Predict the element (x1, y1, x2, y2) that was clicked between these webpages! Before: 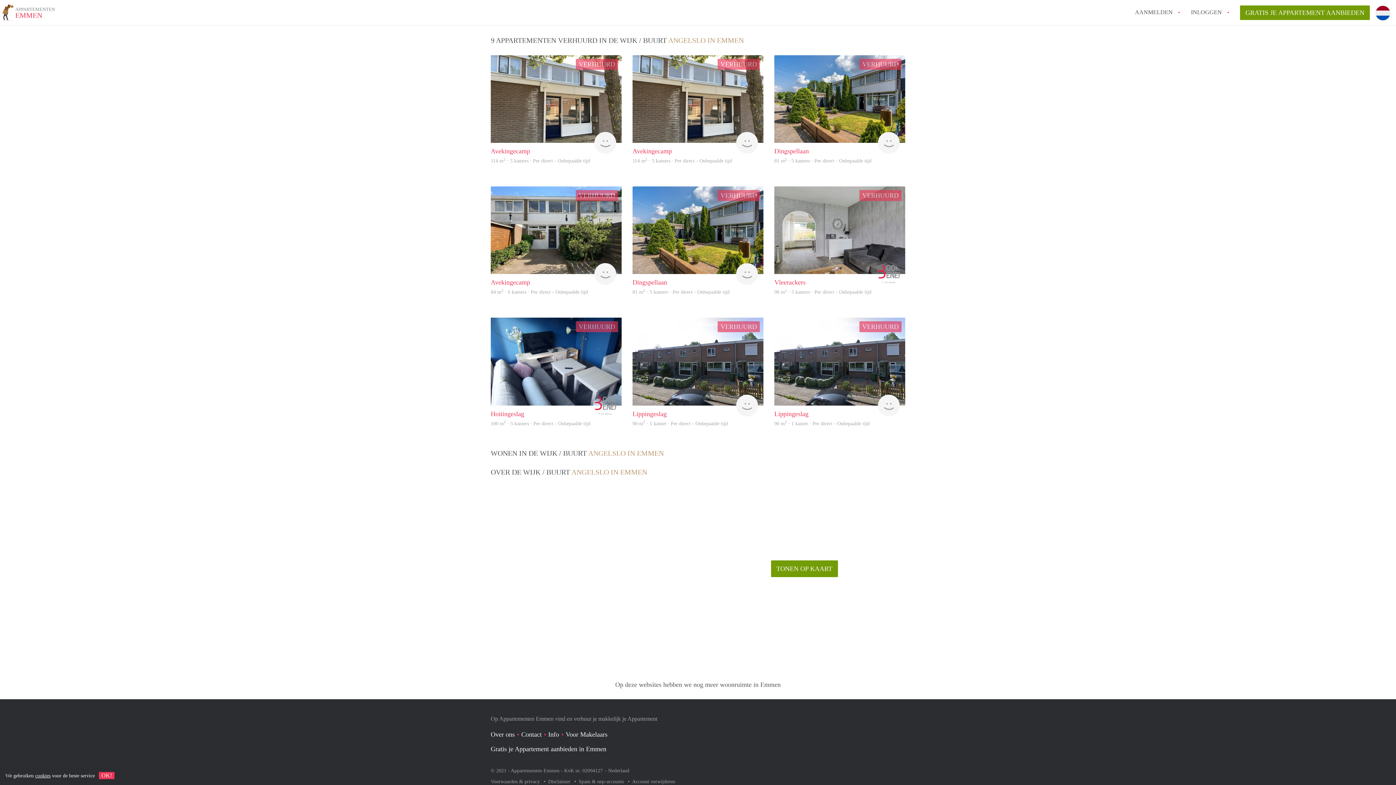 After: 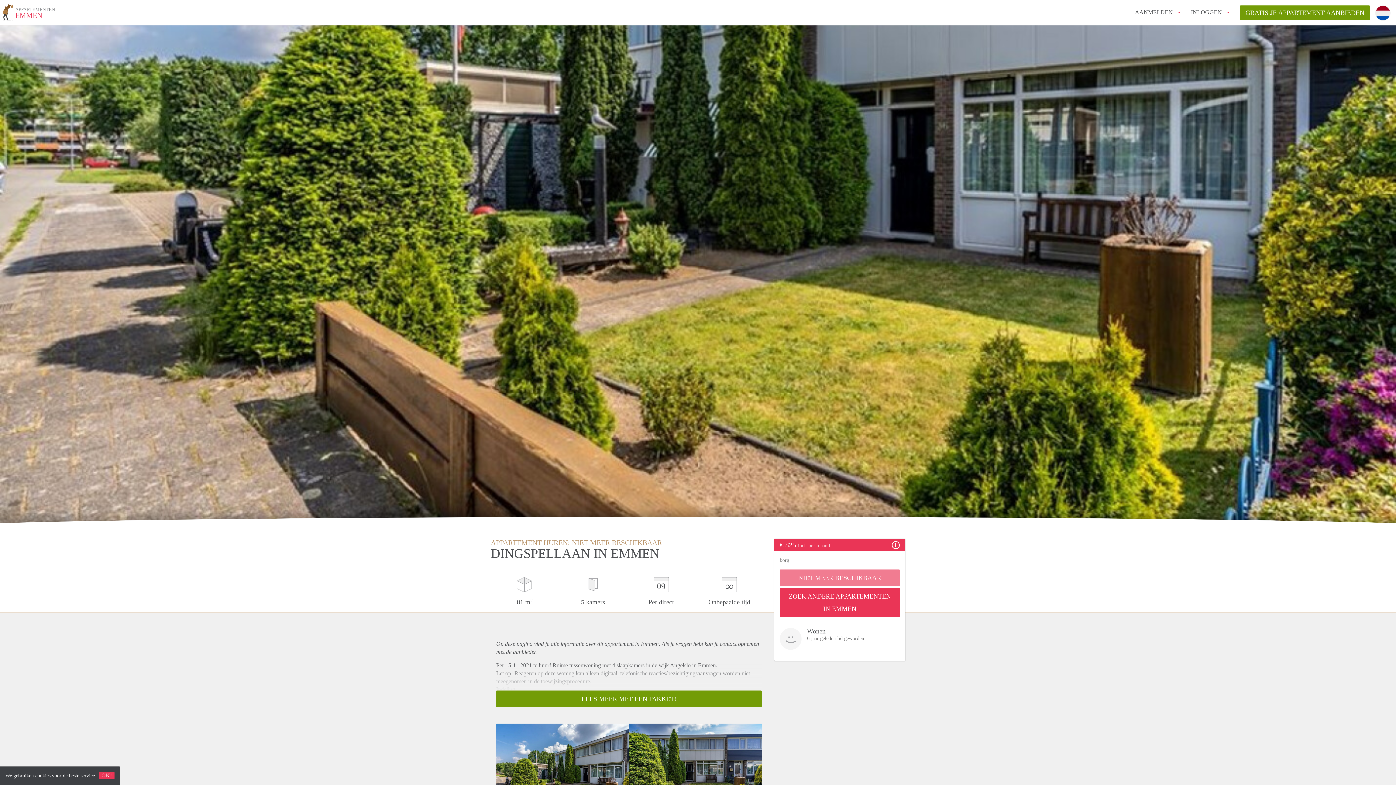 Action: label: 81 m2 · 5 kamers · Per direct - Onbepaalde tijd bbox: (774, 158, 871, 163)